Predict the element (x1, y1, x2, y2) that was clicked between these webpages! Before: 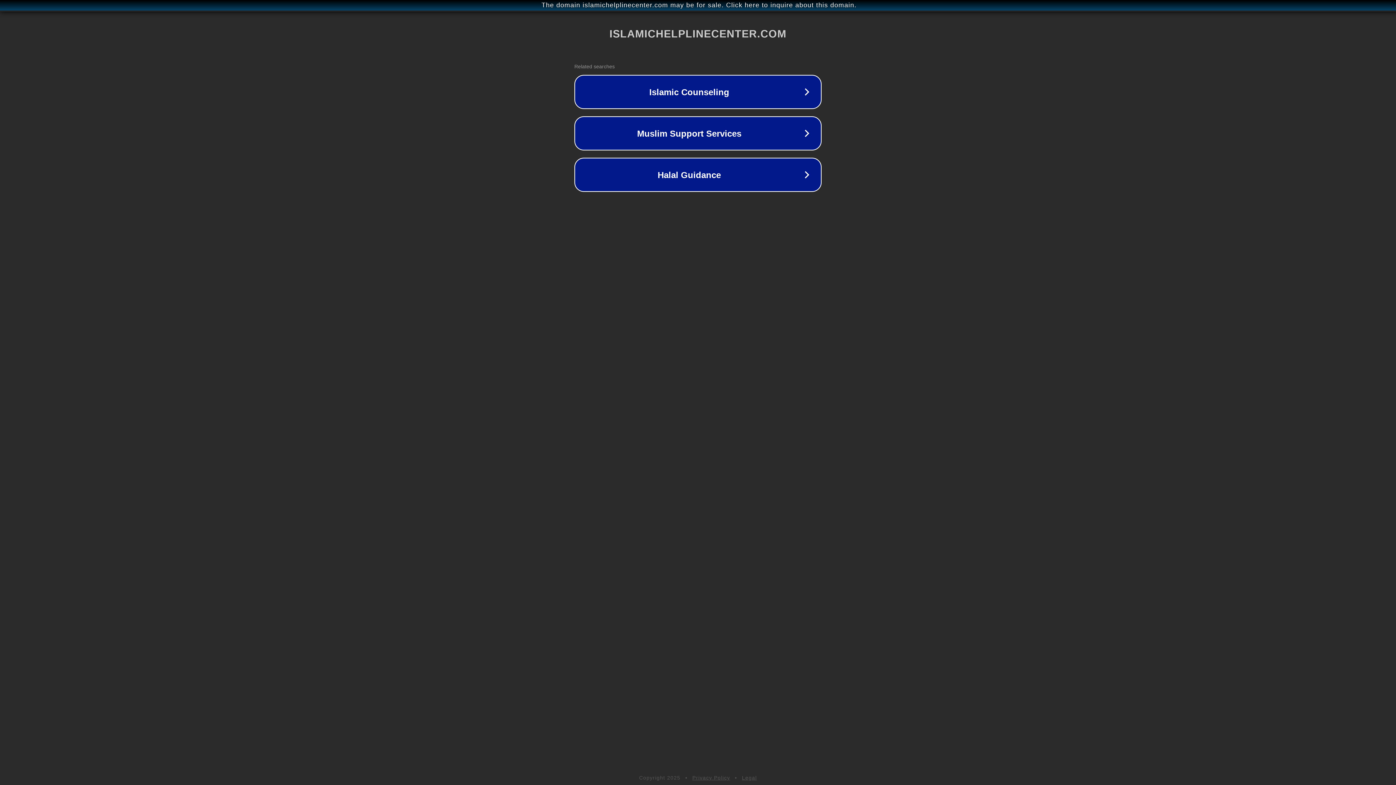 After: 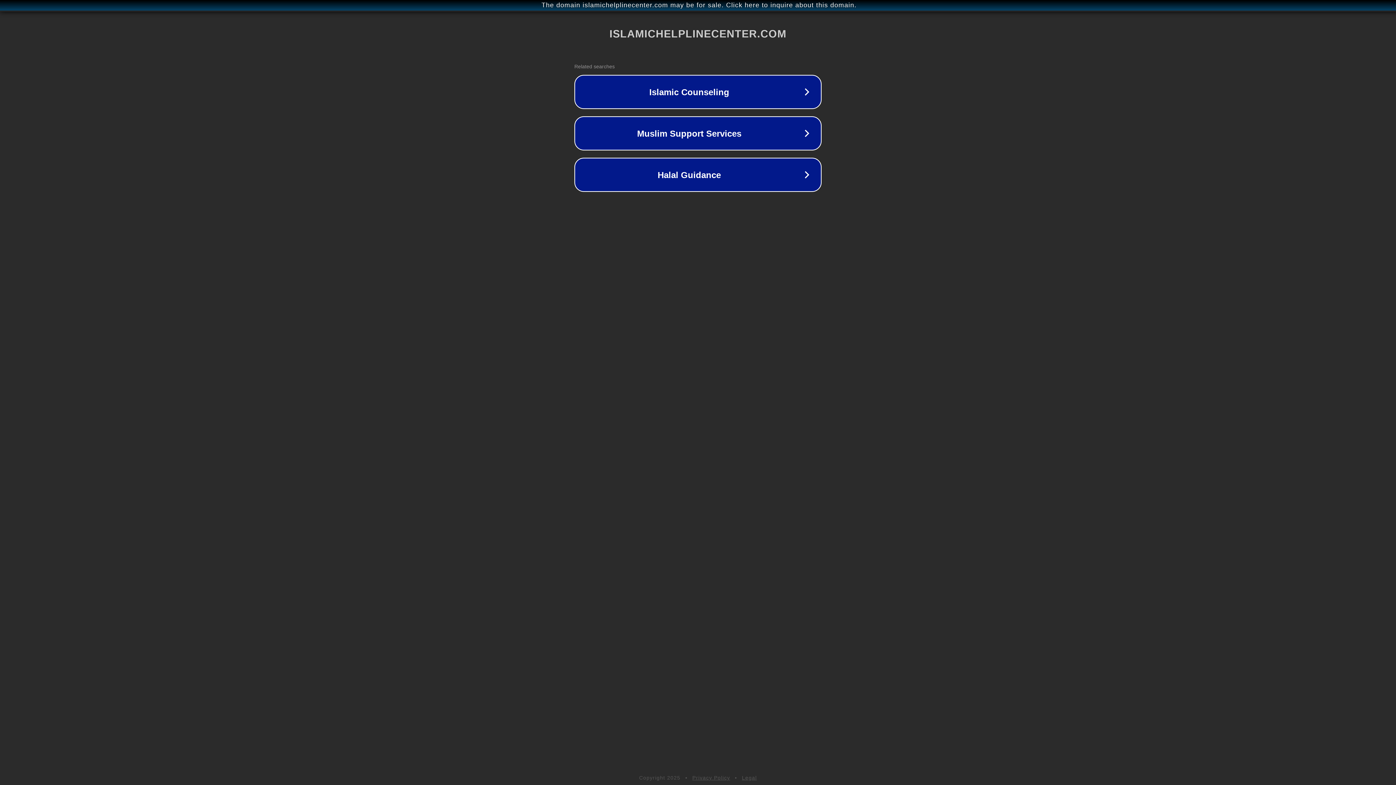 Action: label: Legal bbox: (742, 775, 757, 781)